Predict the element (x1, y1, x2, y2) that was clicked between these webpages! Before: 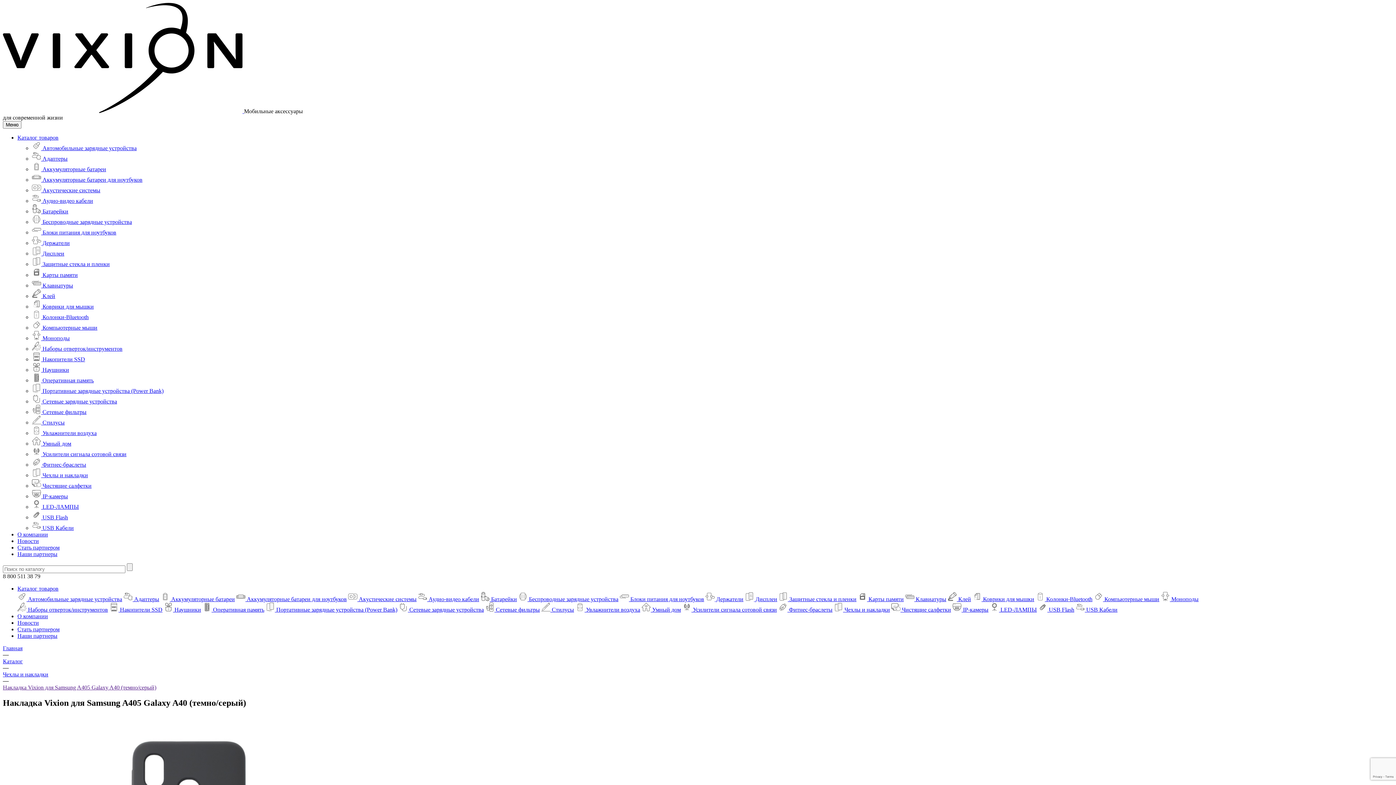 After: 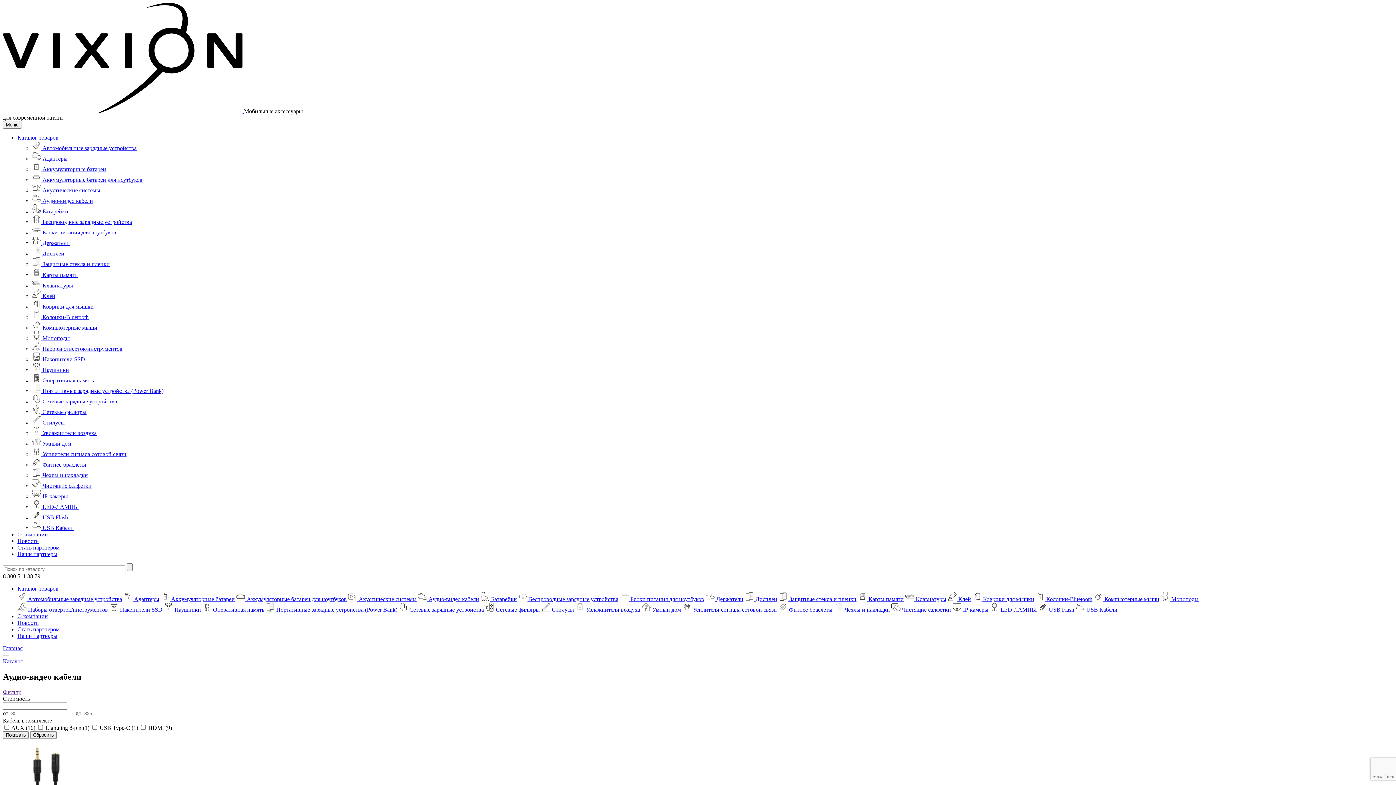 Action: label:  Аудио-видео кабели bbox: (32, 197, 93, 204)